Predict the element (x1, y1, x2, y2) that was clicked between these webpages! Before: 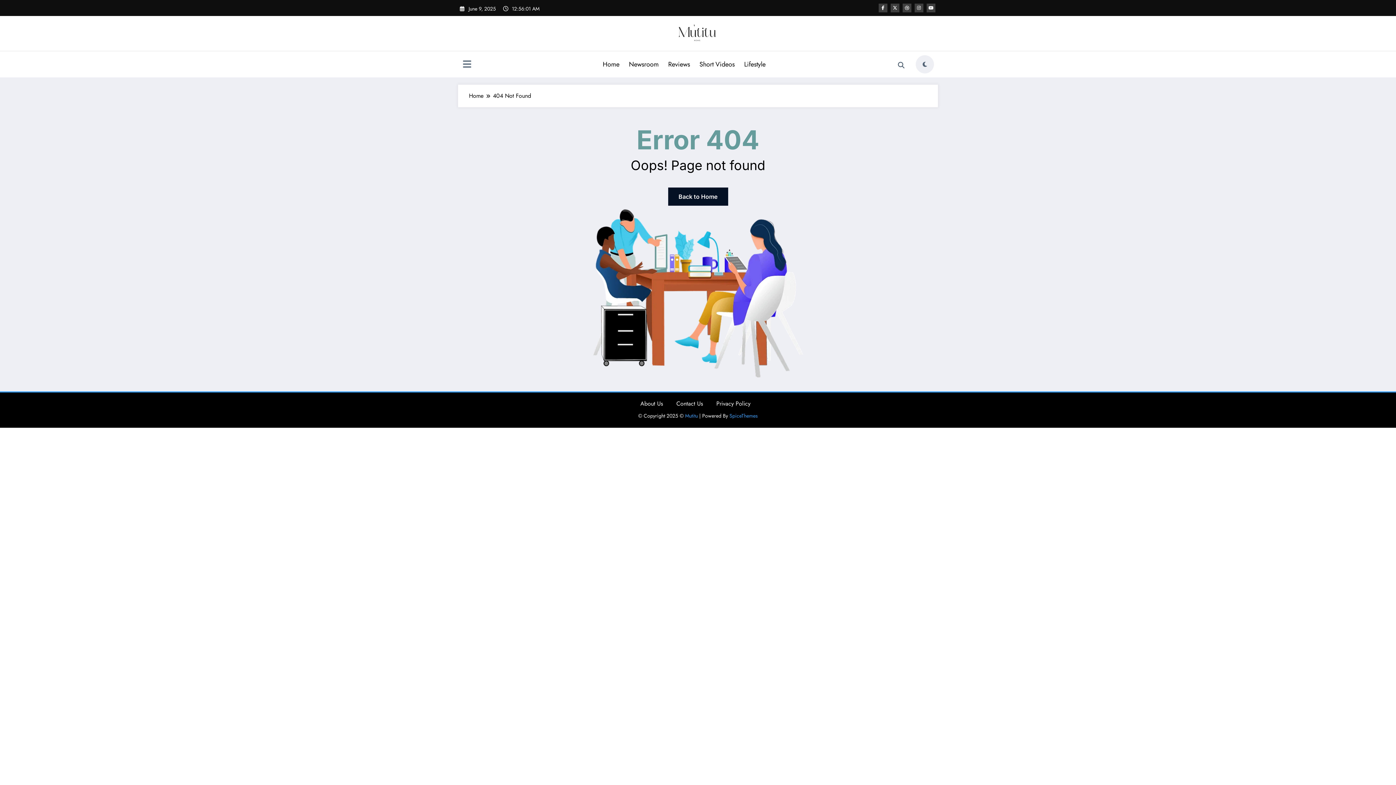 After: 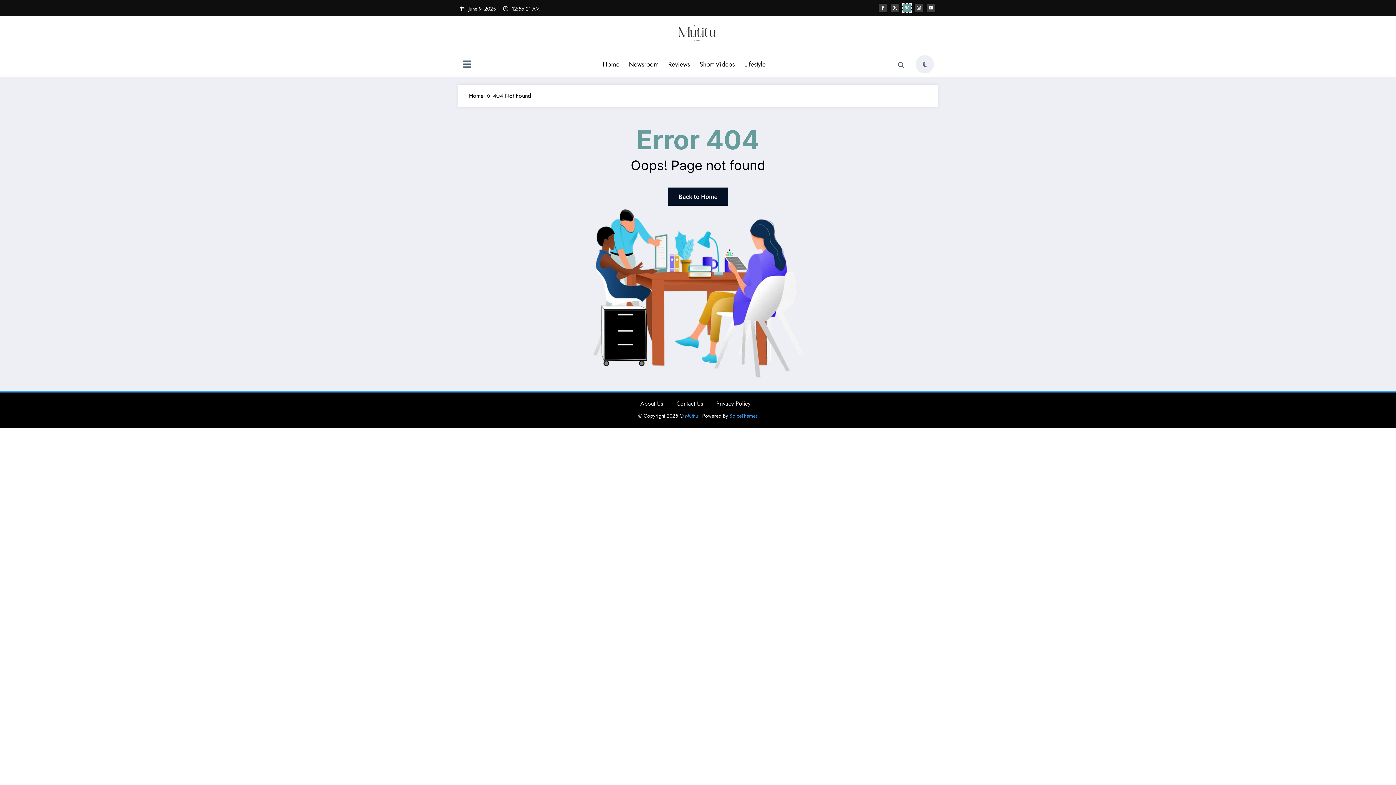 Action: bbox: (902, 3, 911, 12)